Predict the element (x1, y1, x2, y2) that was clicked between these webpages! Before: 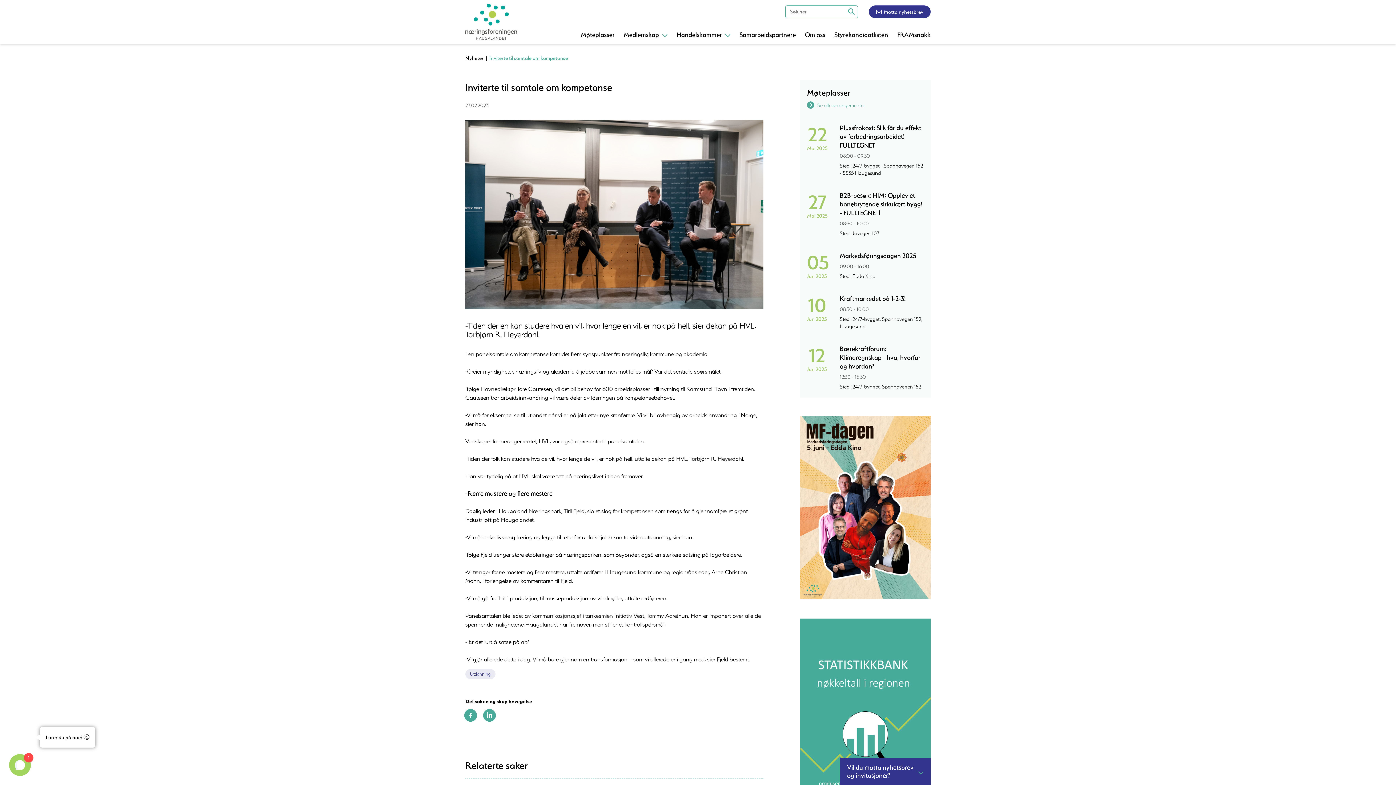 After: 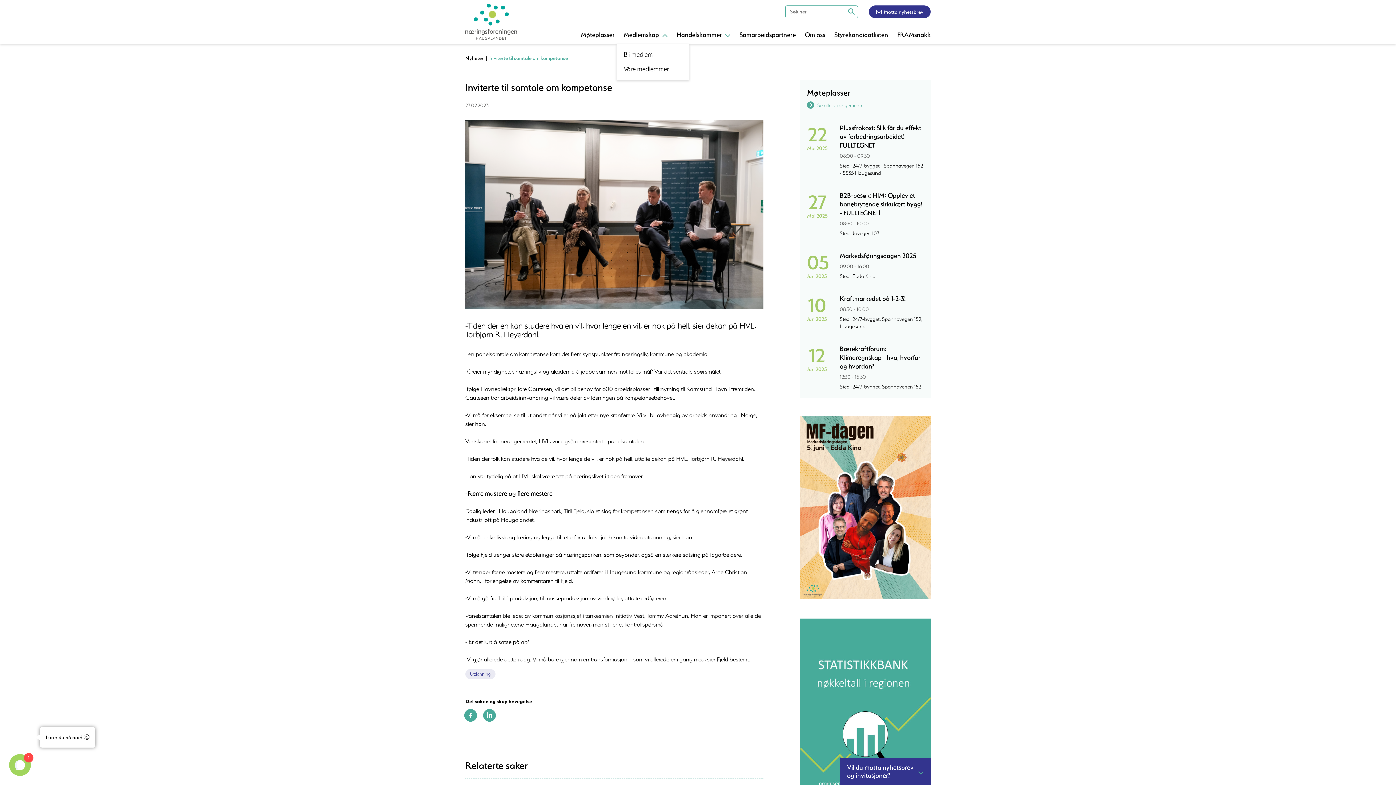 Action: label: Medlemskap  bbox: (623, 25, 667, 44)